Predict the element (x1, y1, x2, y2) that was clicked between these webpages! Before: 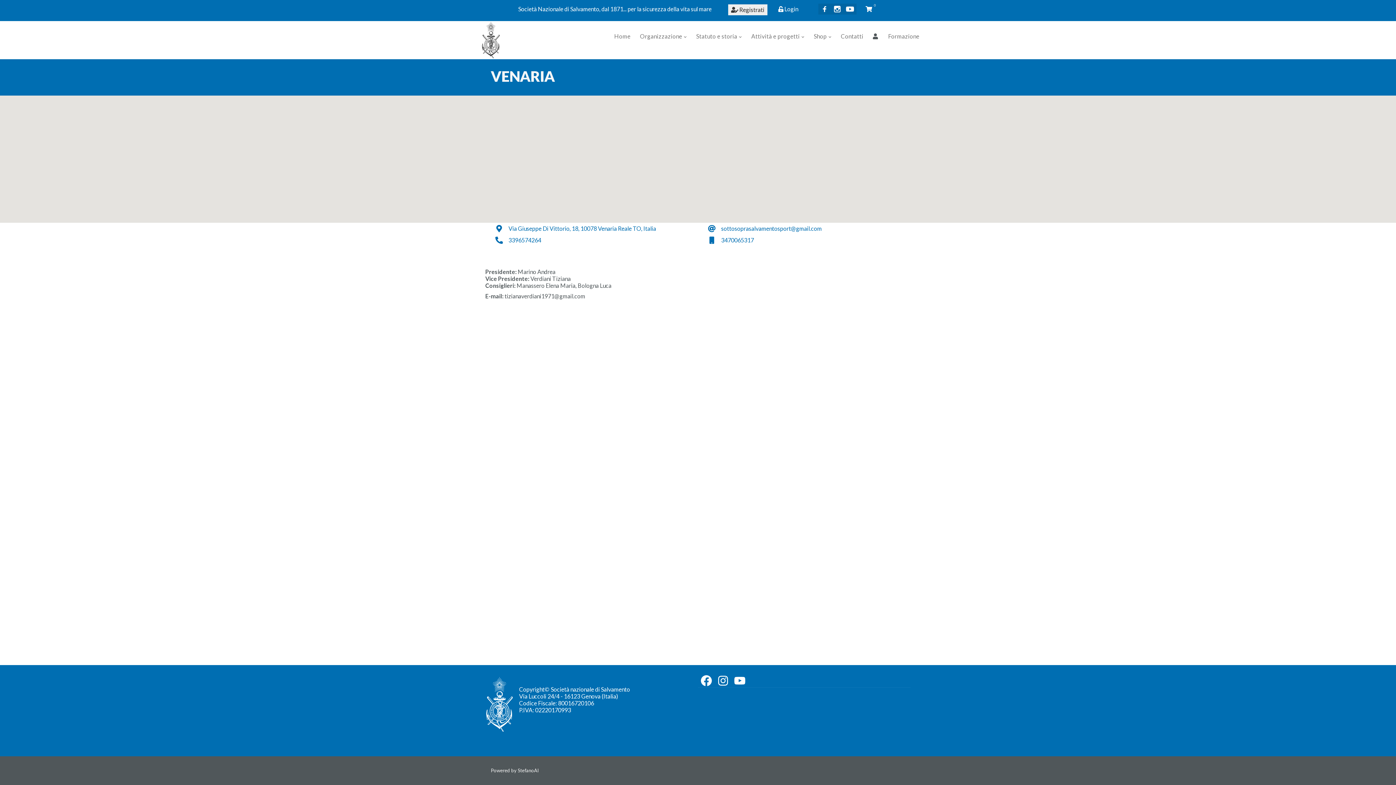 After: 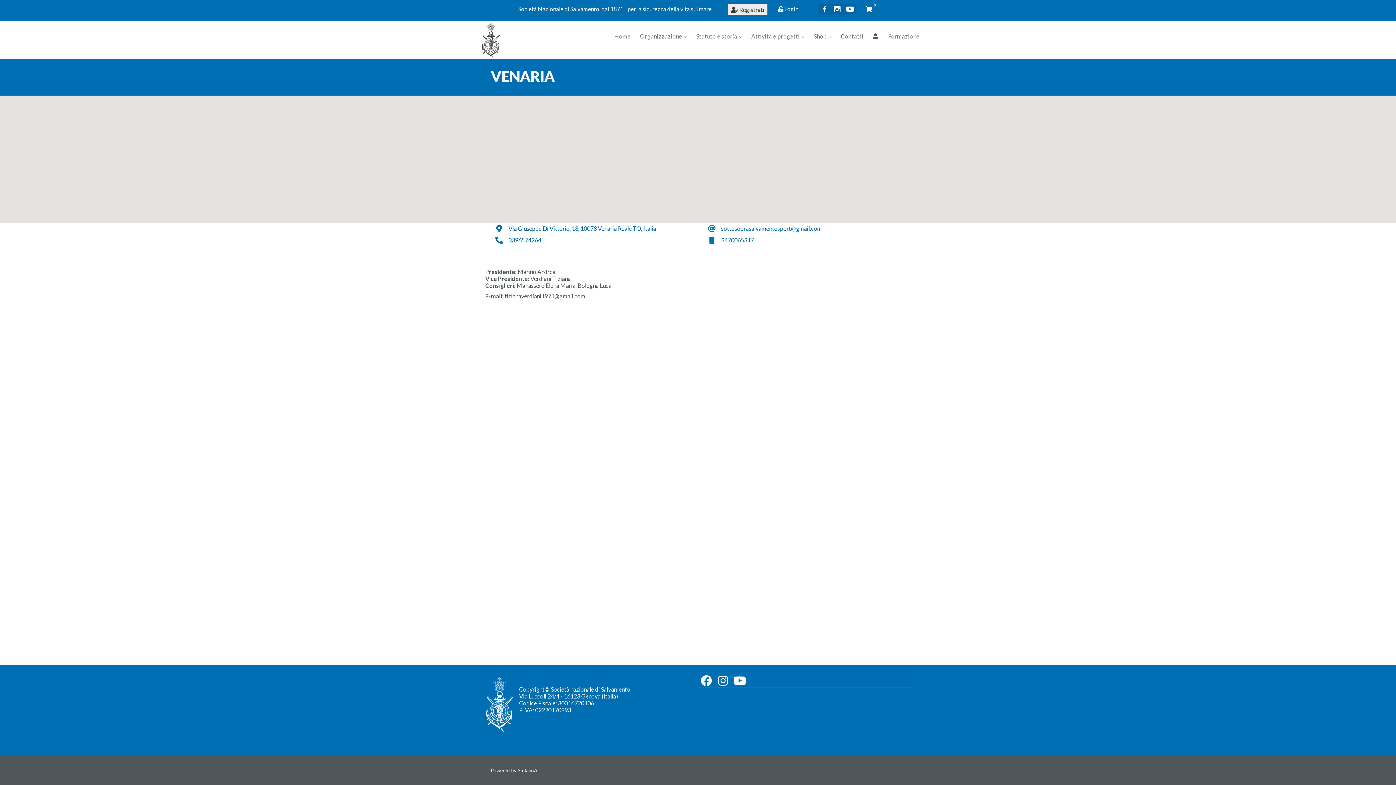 Action: label: YouTube bbox: (733, 674, 746, 687)